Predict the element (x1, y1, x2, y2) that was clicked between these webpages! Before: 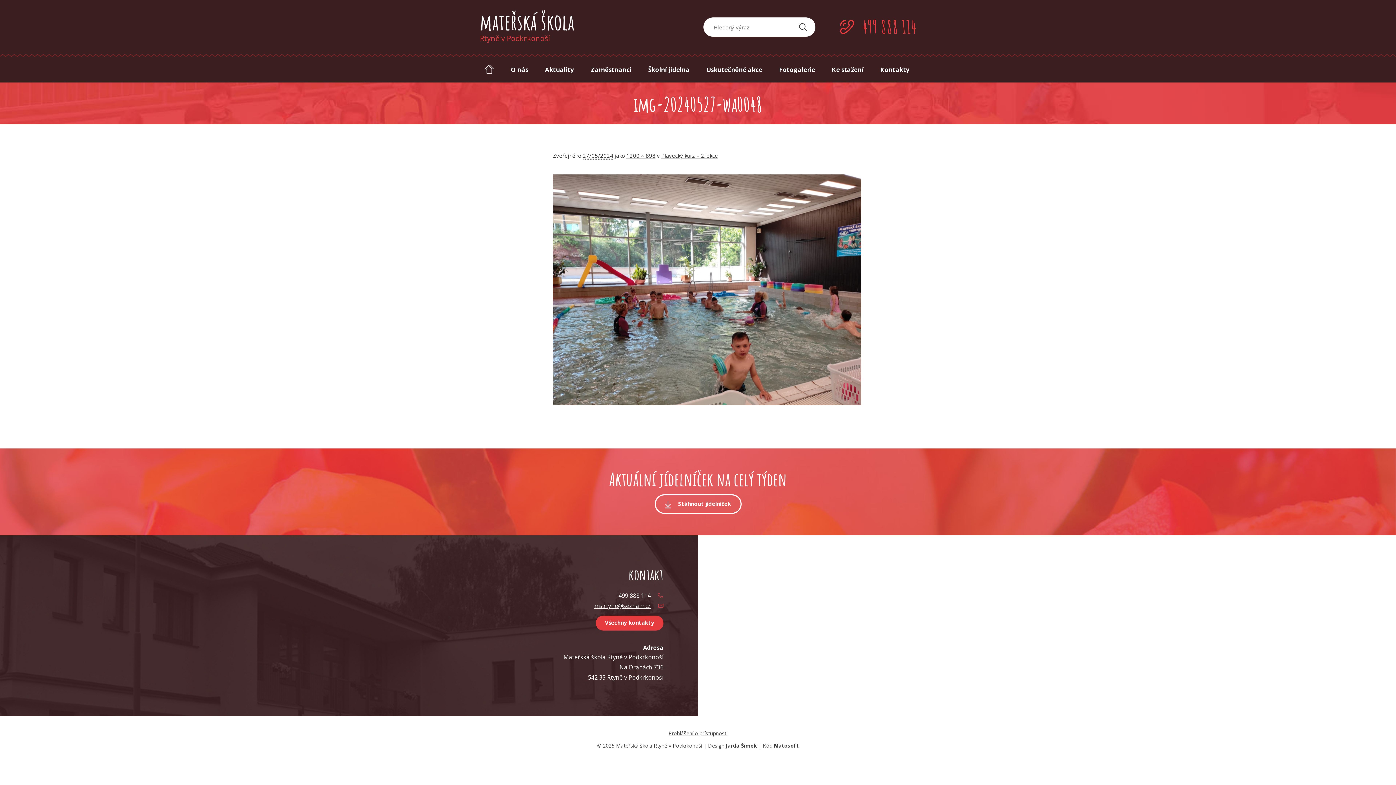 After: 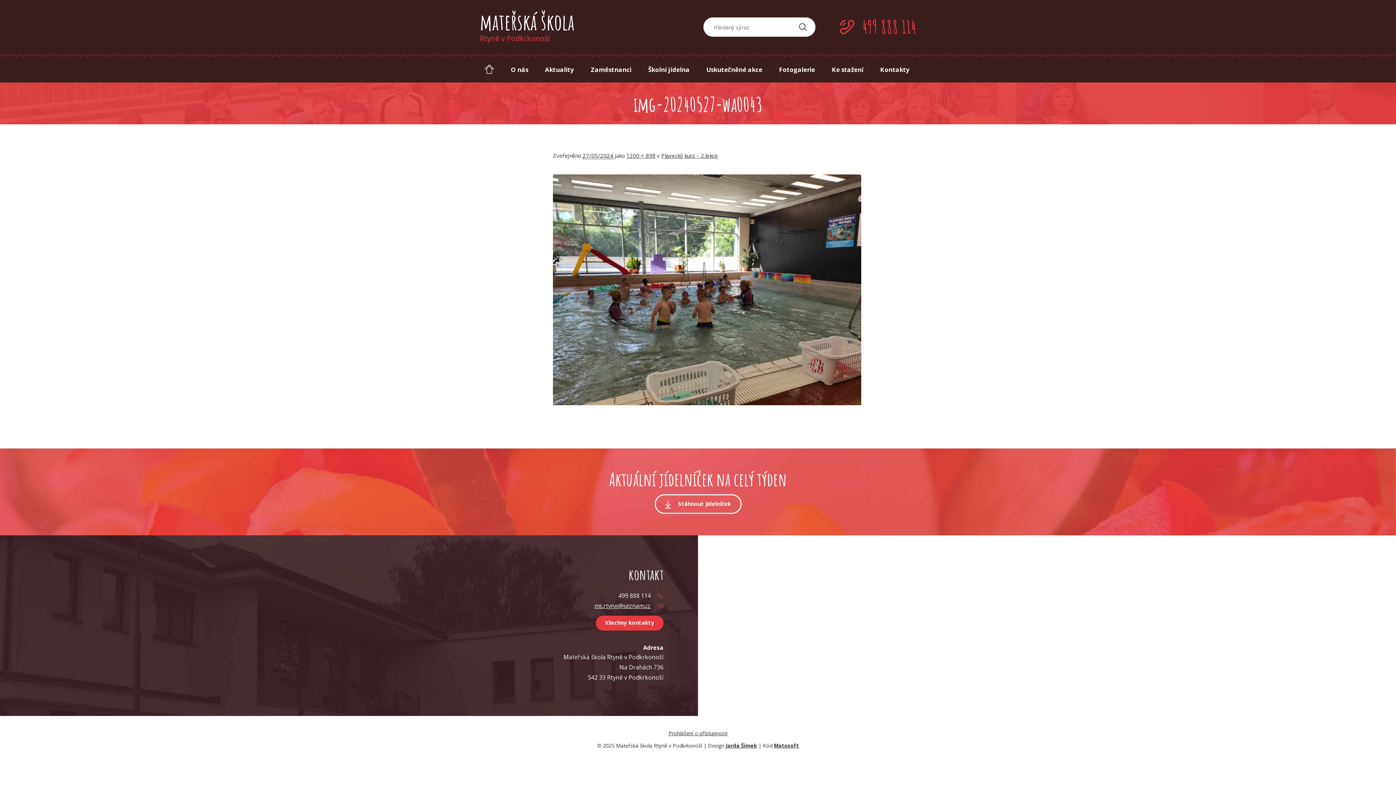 Action: bbox: (553, 399, 861, 406)